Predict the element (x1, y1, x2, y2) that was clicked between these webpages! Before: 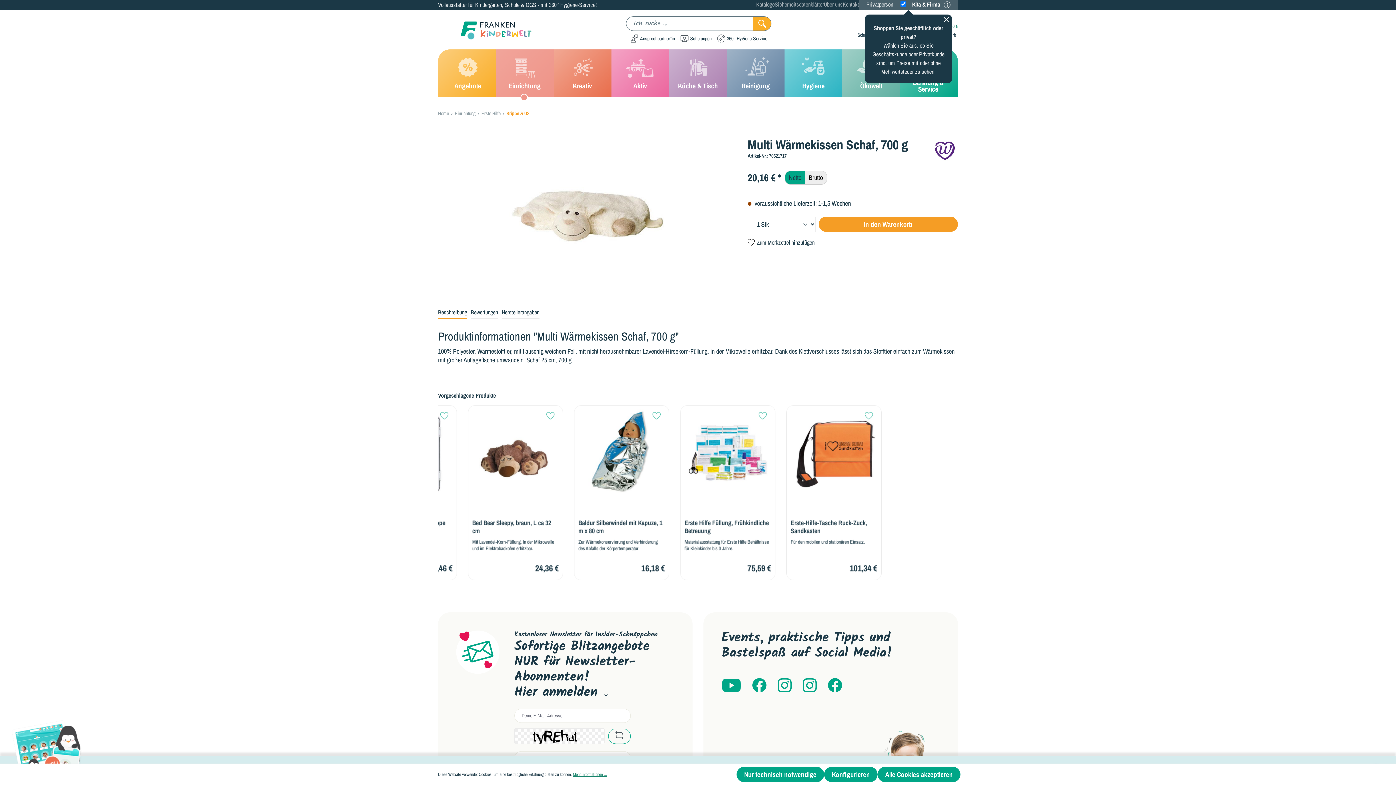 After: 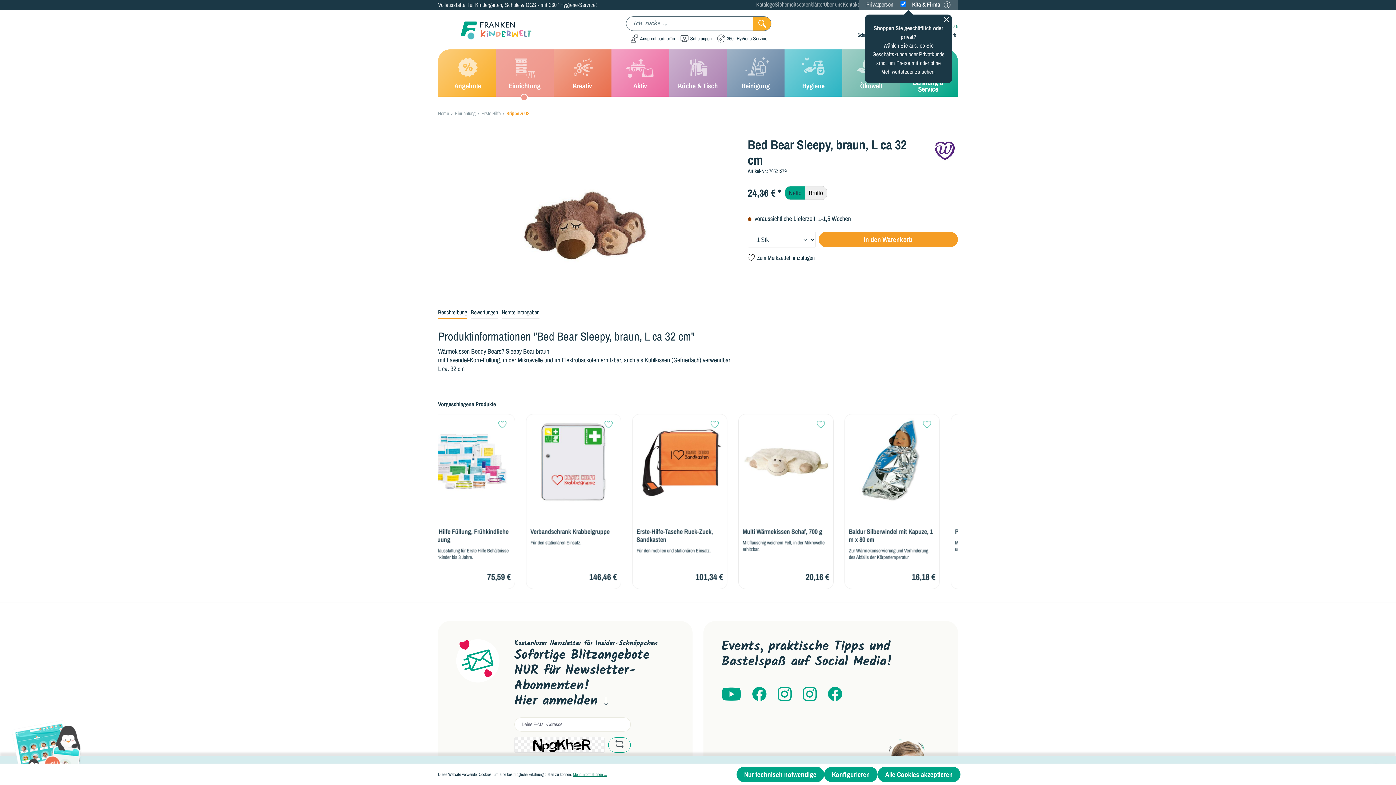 Action: bbox: (735, 519, 821, 535) label: Bed Bear Sleepy, braun, L ca 32 cm